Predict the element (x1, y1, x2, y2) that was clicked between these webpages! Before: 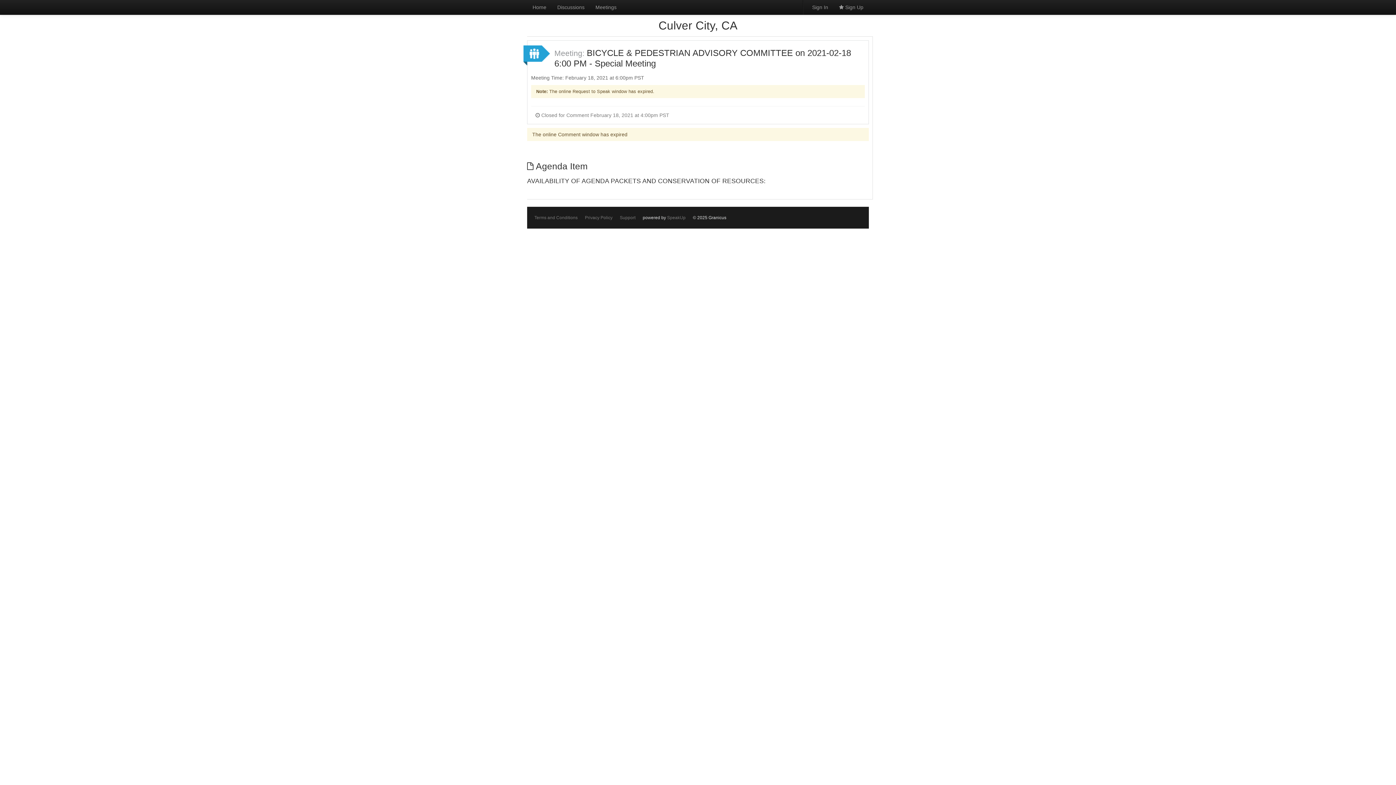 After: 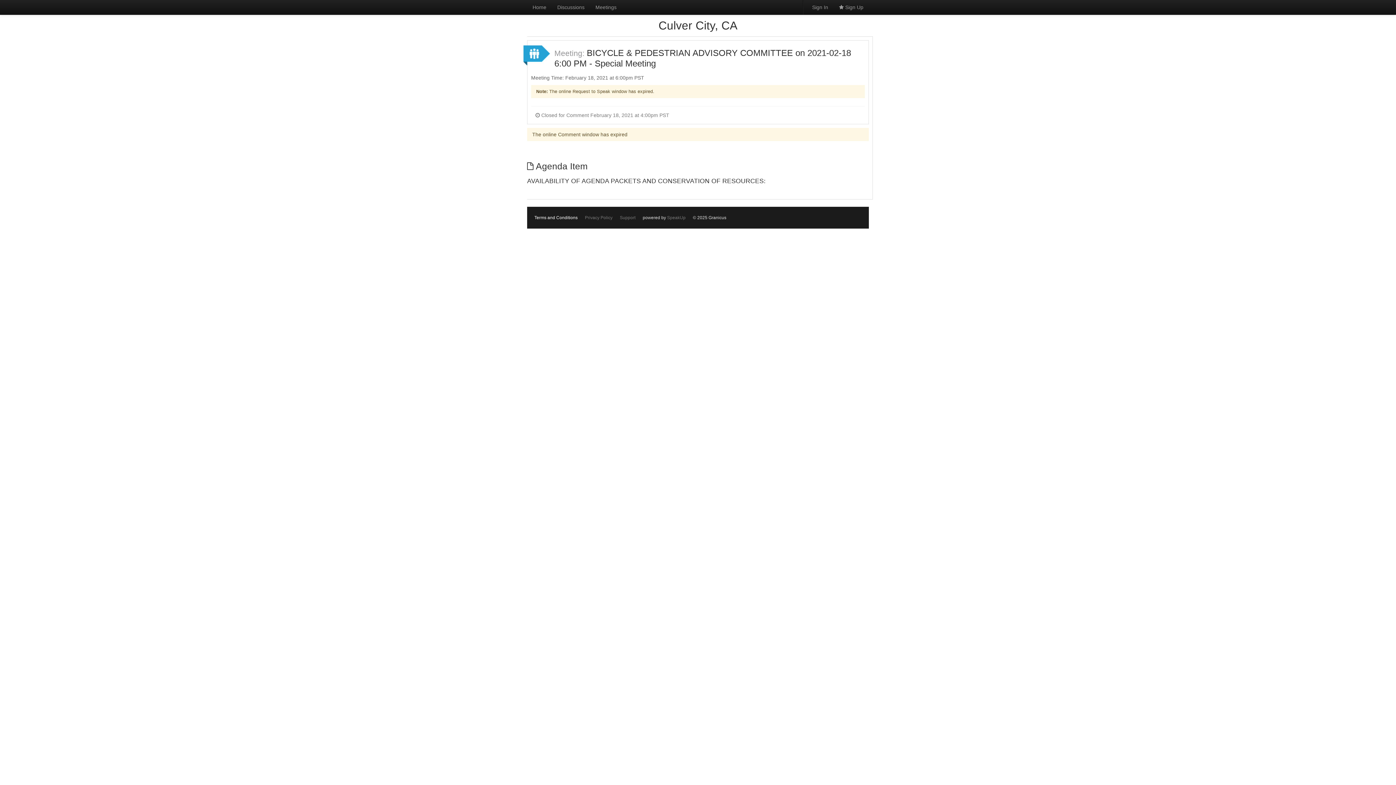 Action: label: Terms and Conditions bbox: (534, 215, 577, 220)